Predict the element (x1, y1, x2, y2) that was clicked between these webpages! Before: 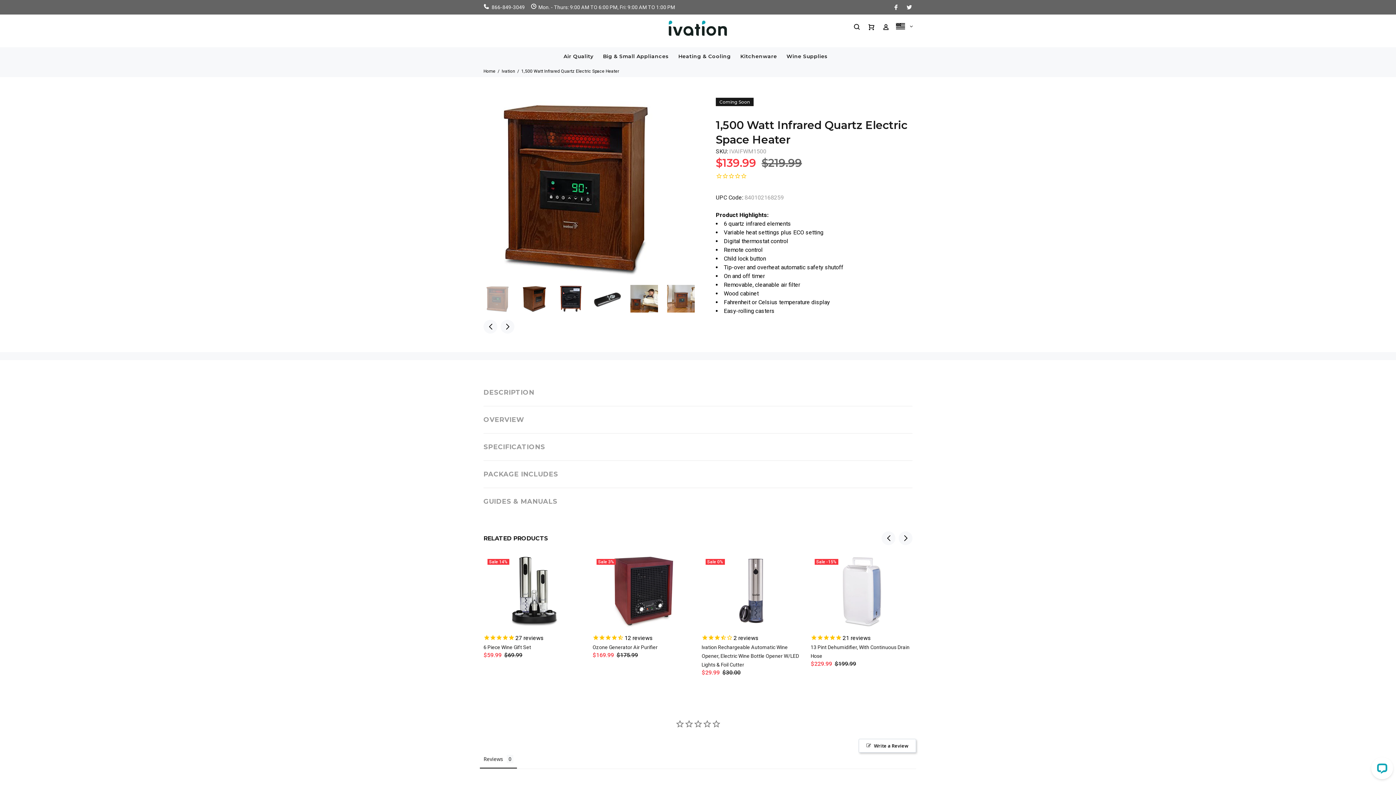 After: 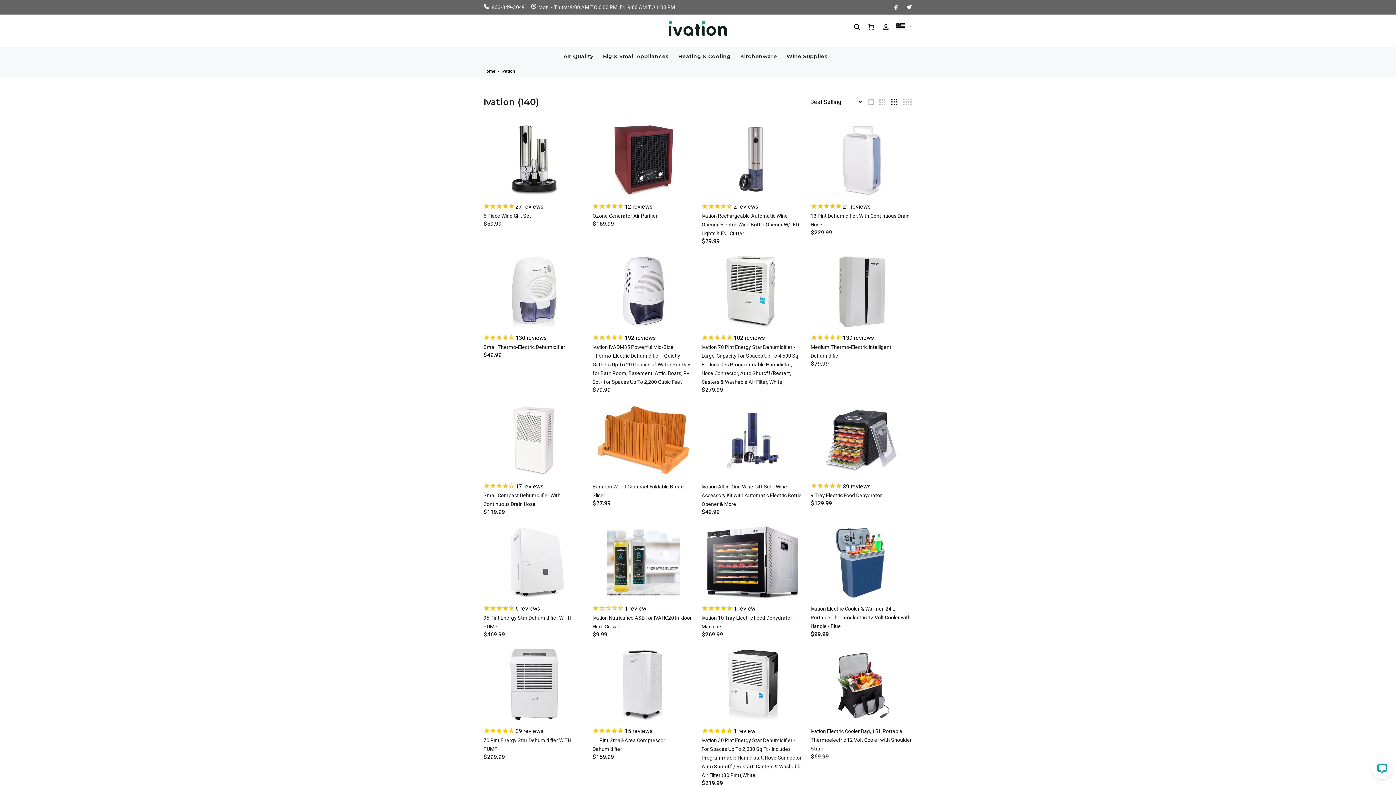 Action: label: Ivation bbox: (501, 68, 515, 73)